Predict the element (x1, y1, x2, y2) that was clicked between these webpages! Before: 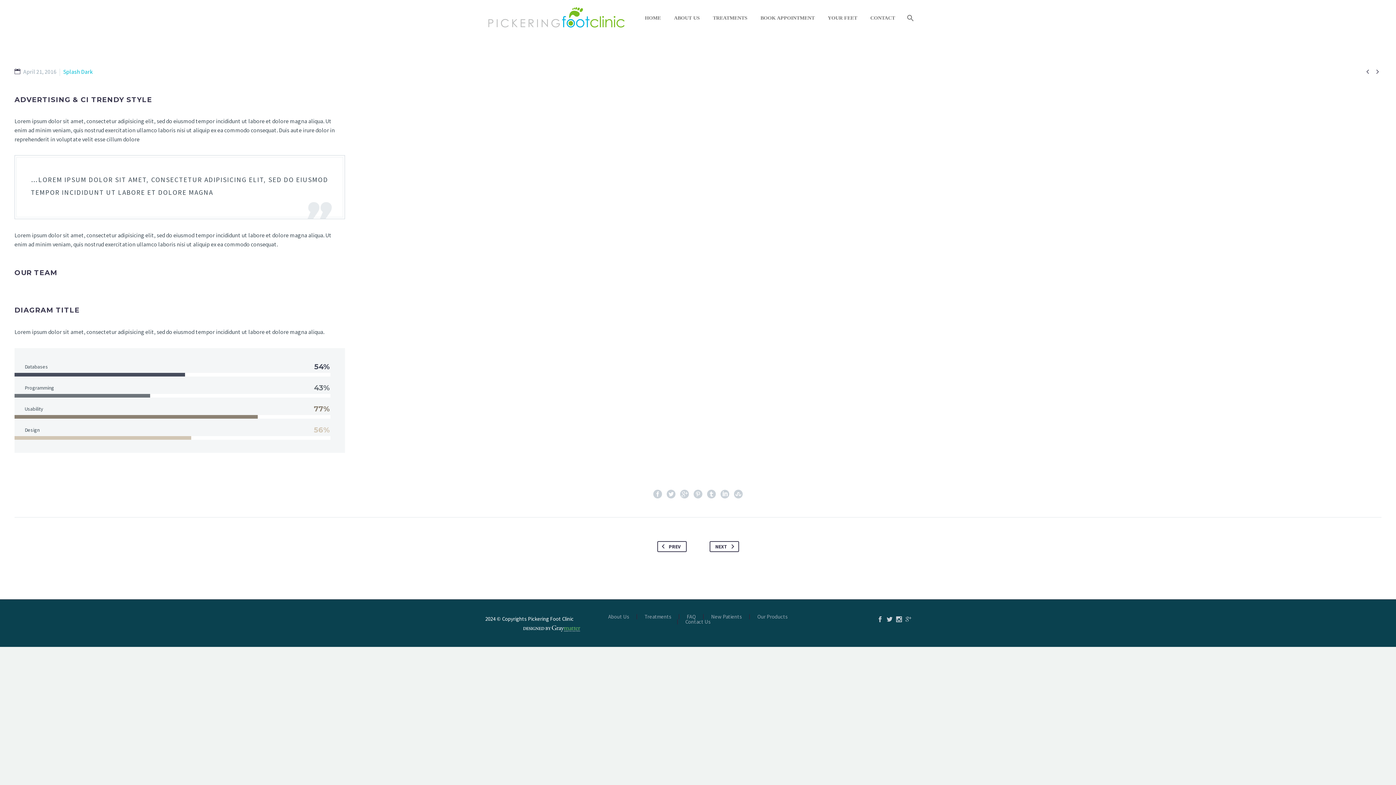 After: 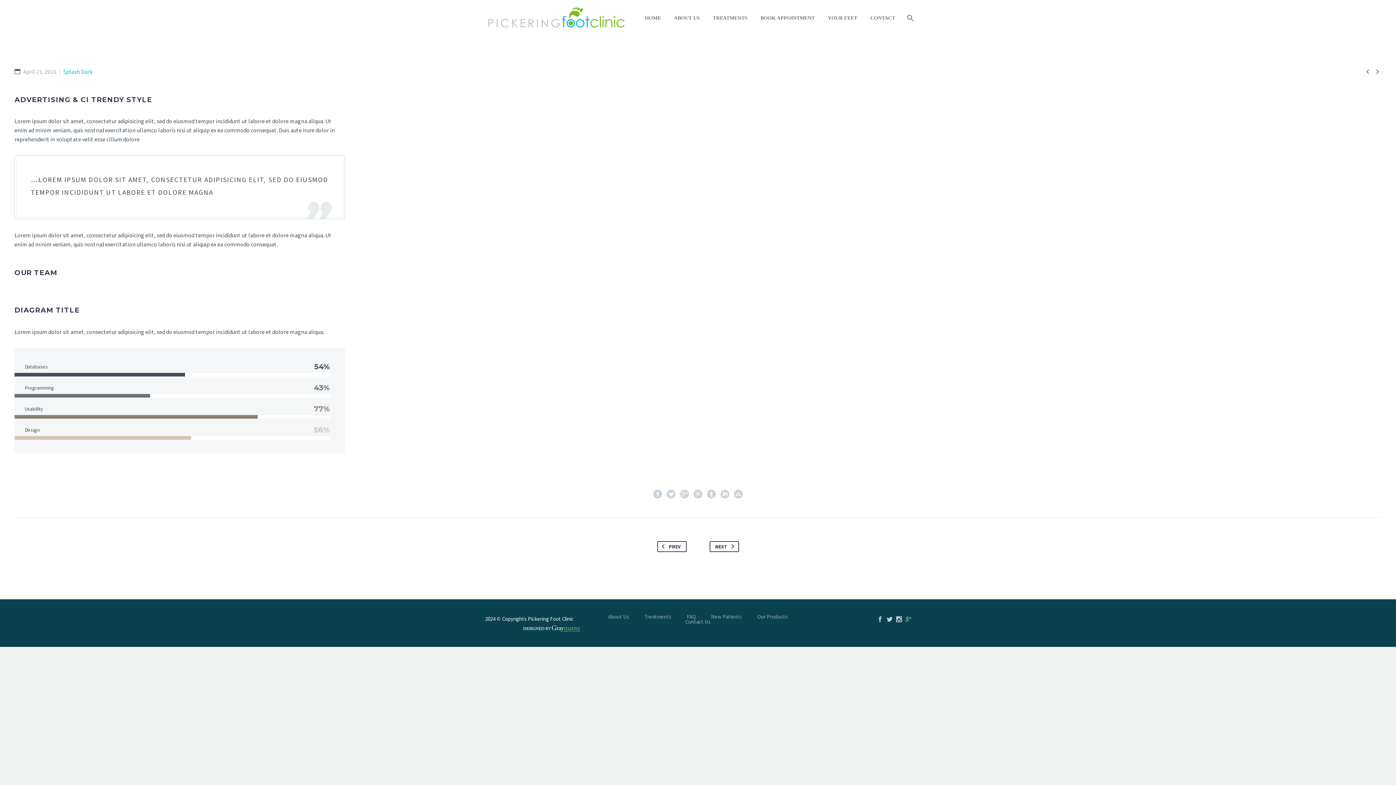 Action: bbox: (707, 490, 716, 498)